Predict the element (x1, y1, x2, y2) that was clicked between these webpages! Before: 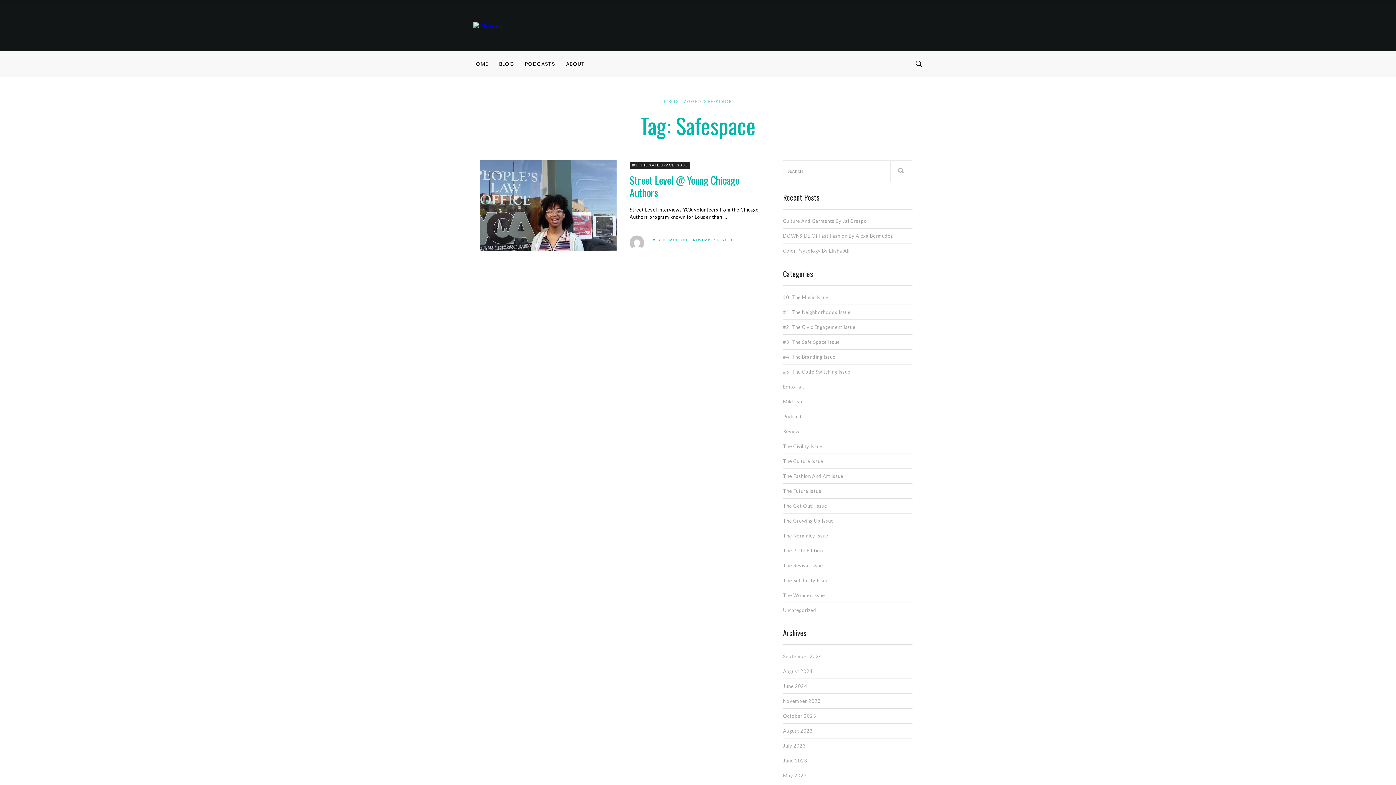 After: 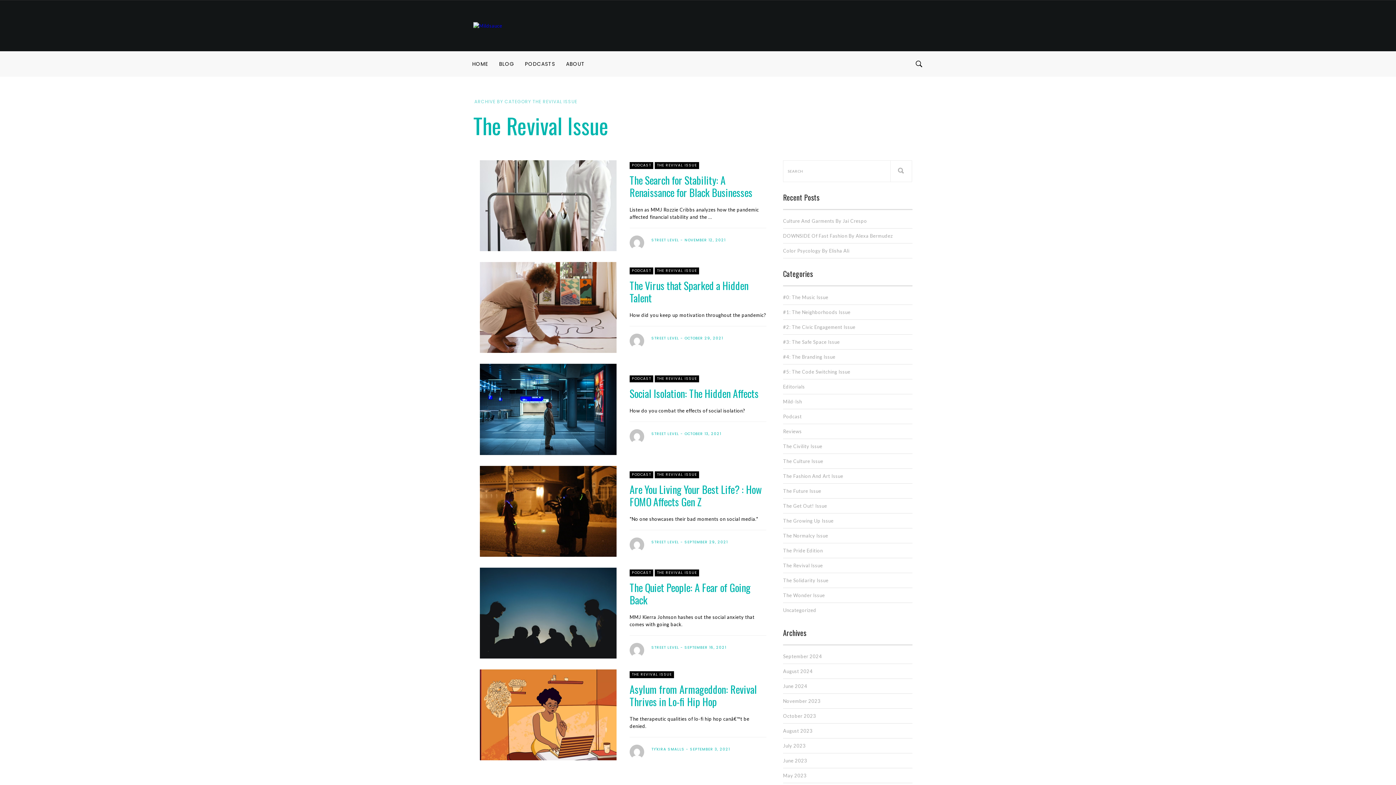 Action: label: The Revival Issue bbox: (783, 558, 912, 573)